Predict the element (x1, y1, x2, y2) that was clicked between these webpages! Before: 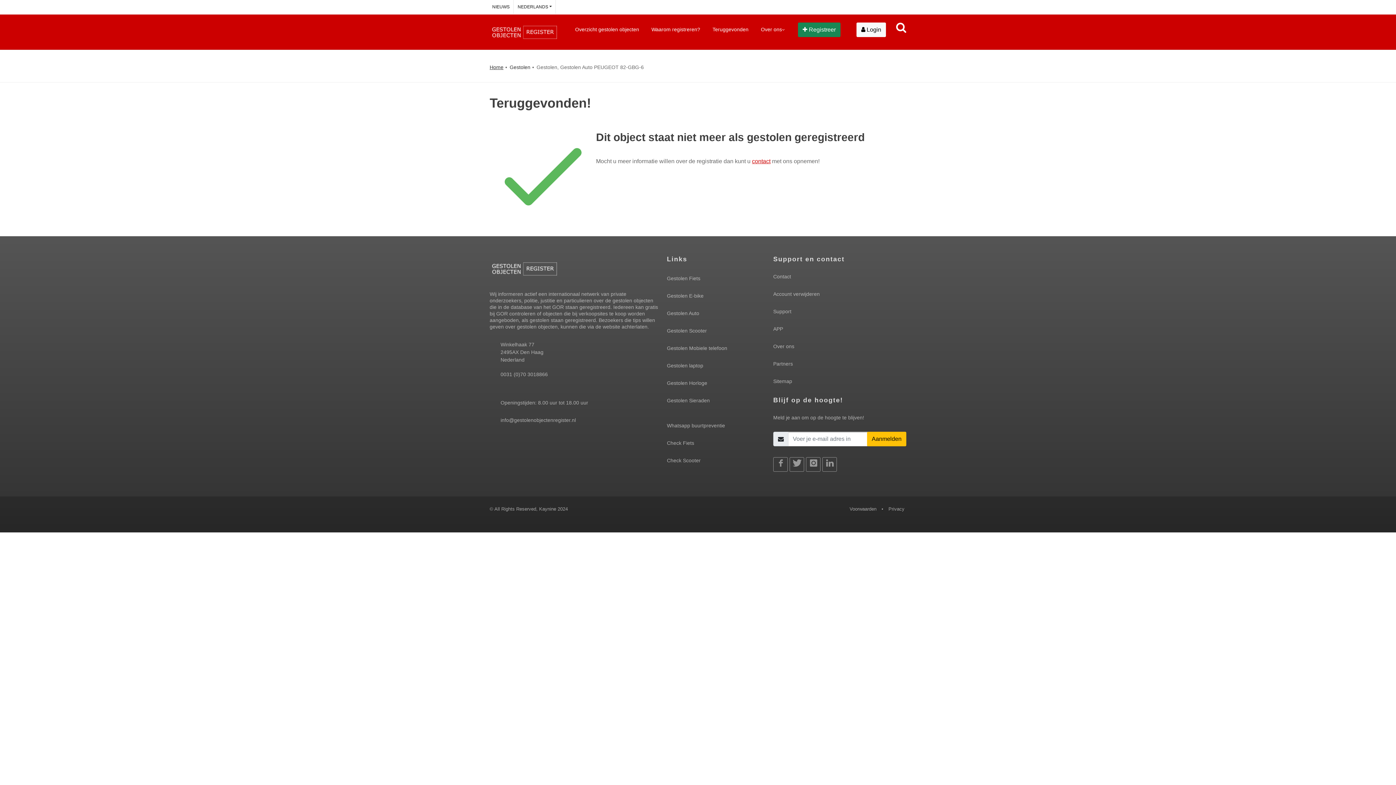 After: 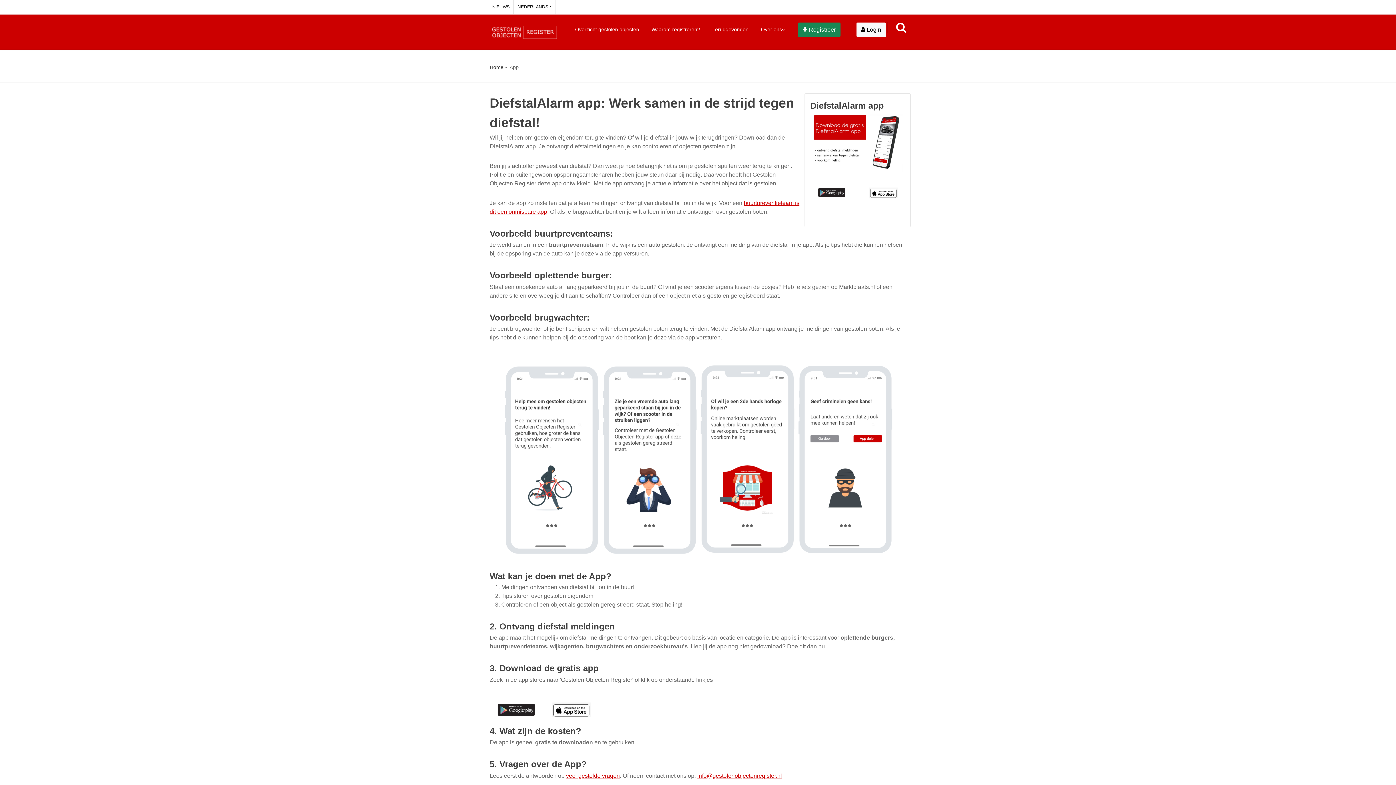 Action: bbox: (773, 326, 783, 332) label: APP